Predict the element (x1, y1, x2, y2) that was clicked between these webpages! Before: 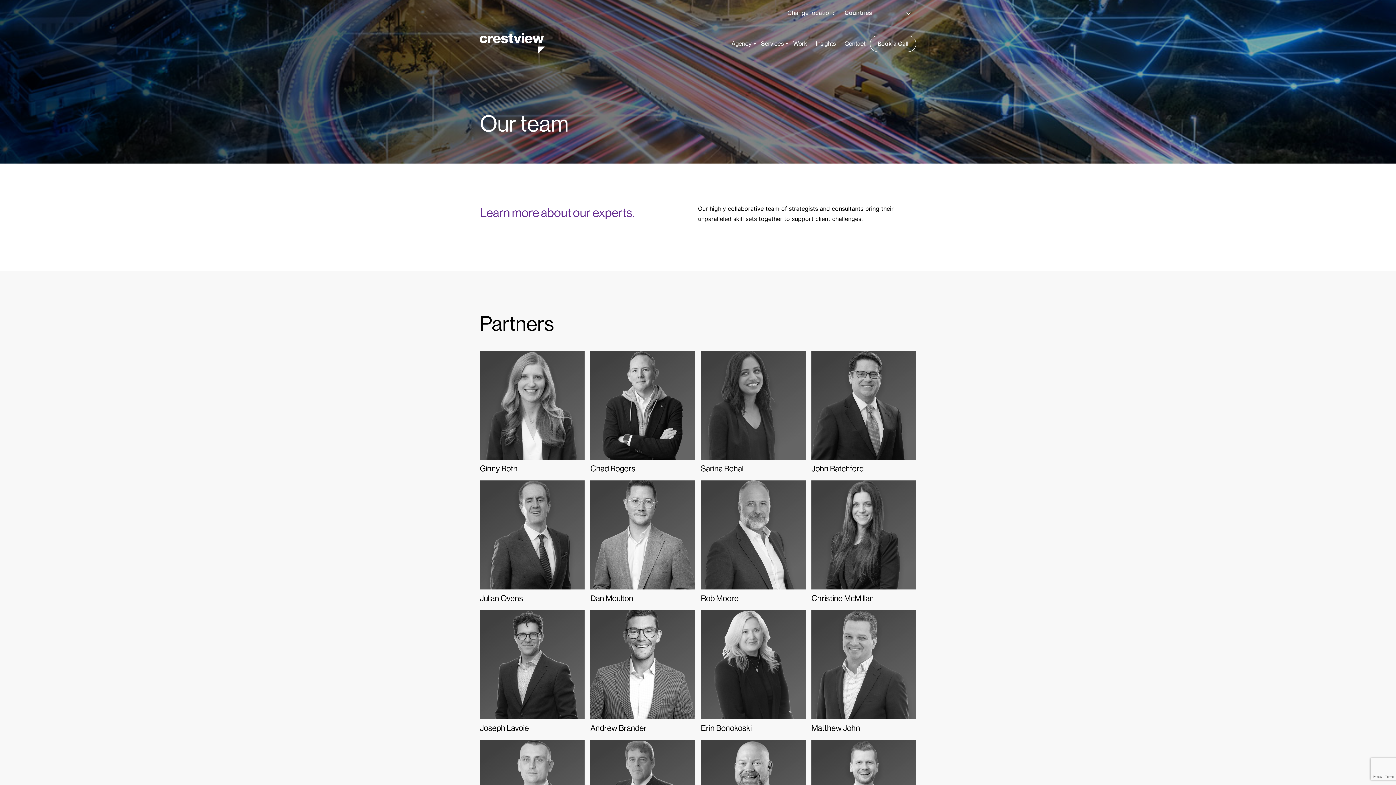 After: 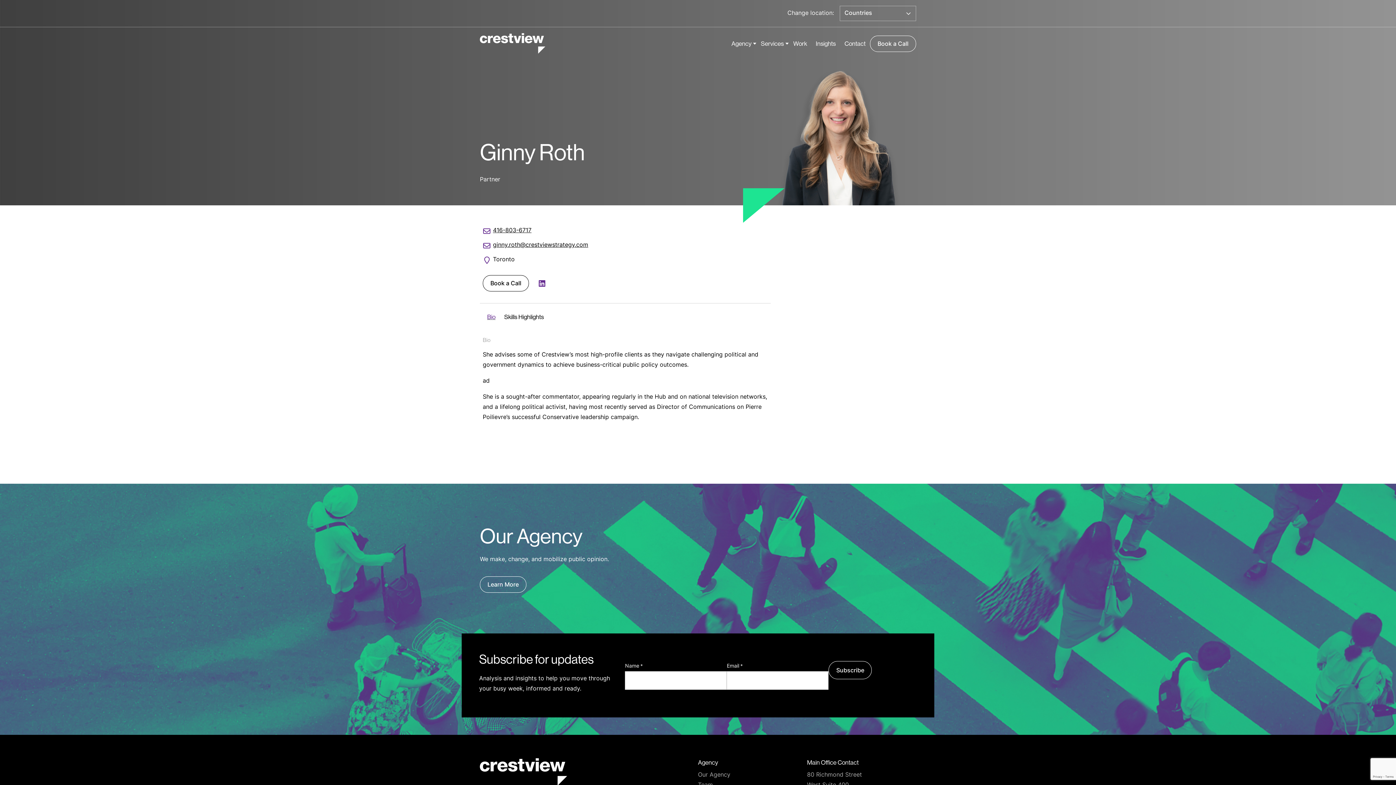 Action: bbox: (480, 350, 584, 460)